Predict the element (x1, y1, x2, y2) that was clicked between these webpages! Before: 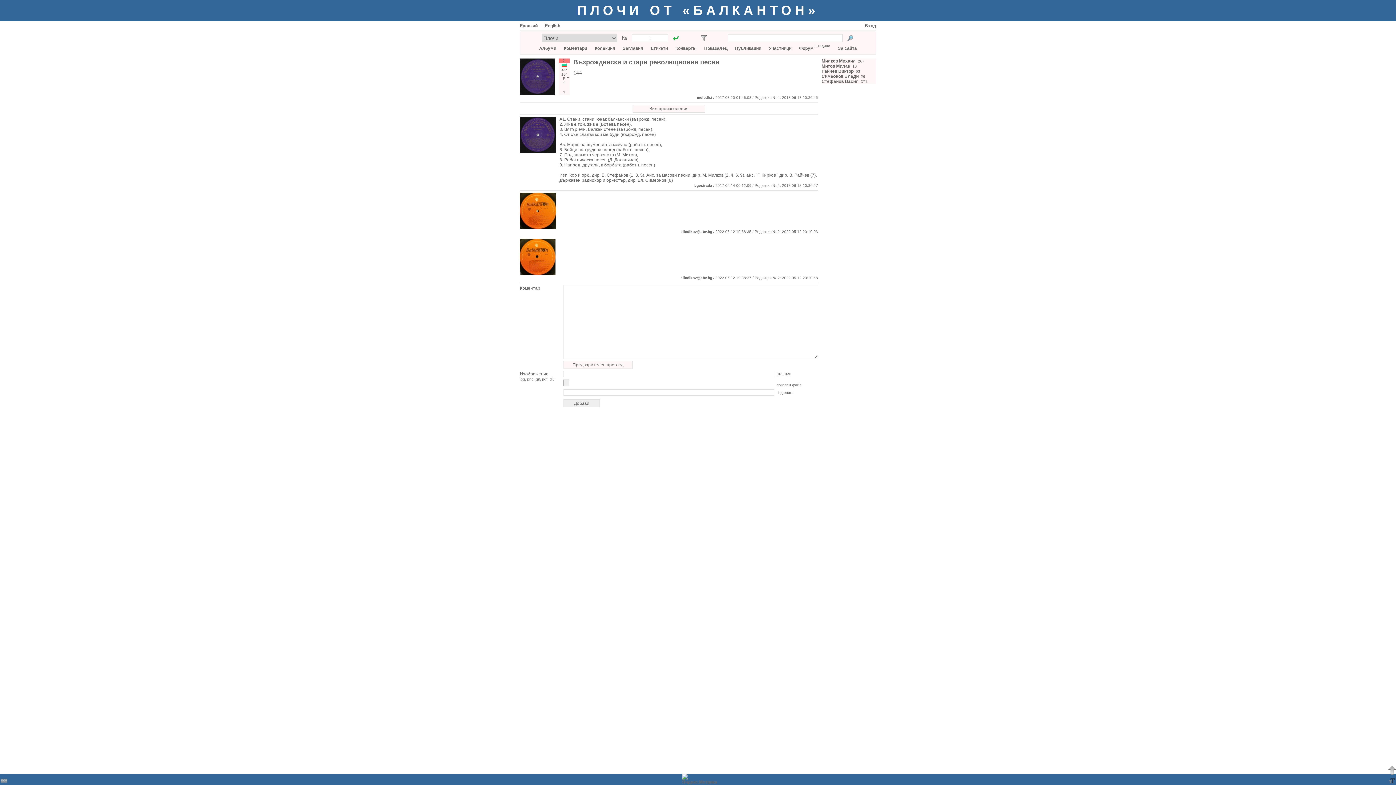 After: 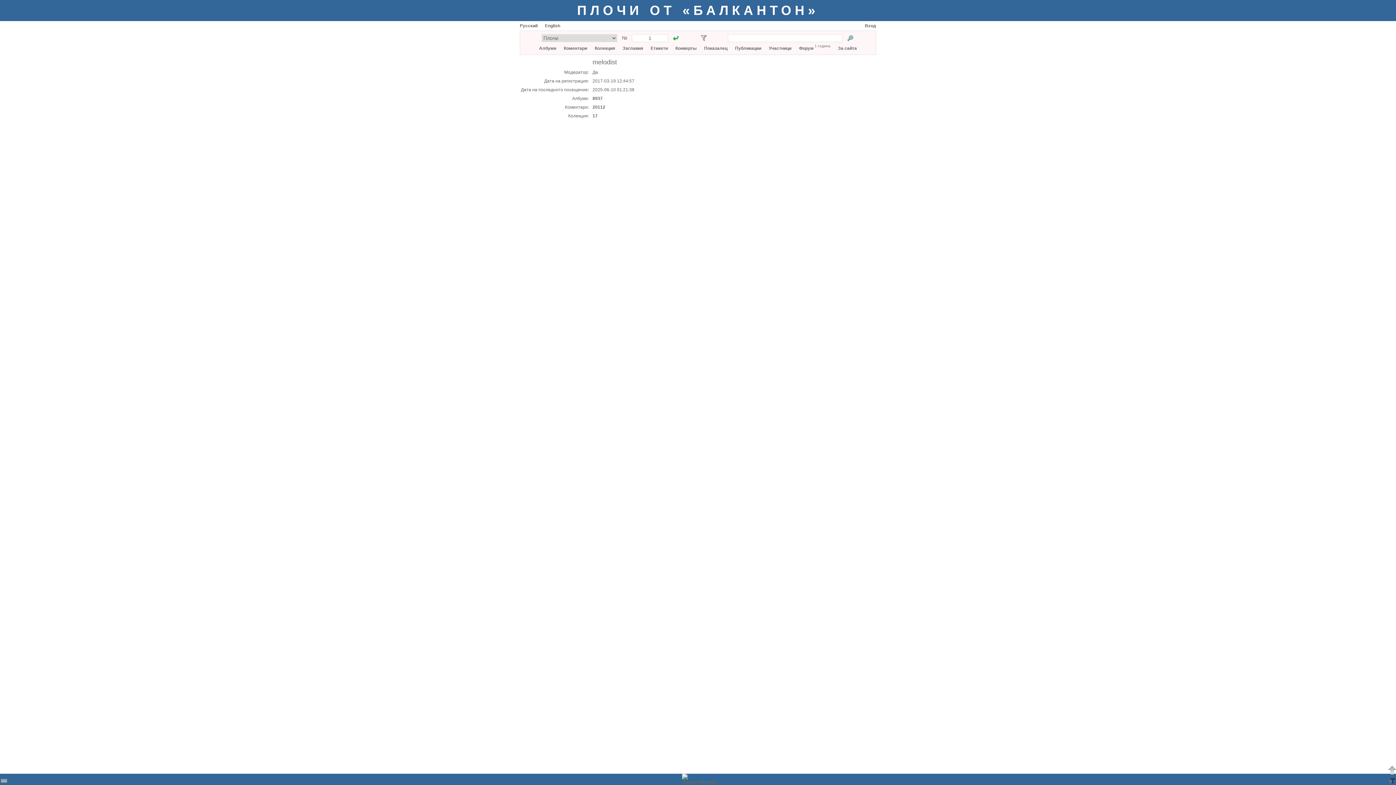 Action: bbox: (697, 95, 712, 99) label: melodist